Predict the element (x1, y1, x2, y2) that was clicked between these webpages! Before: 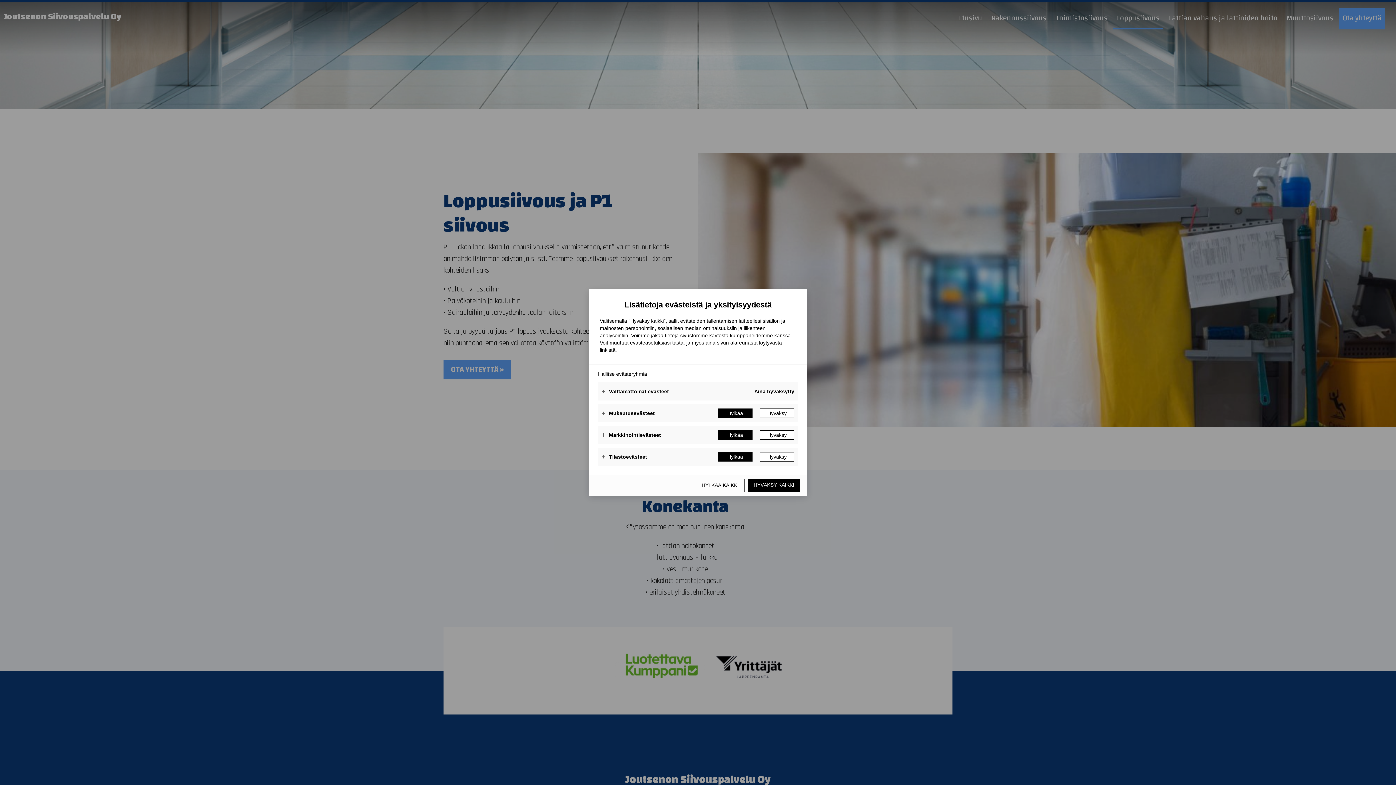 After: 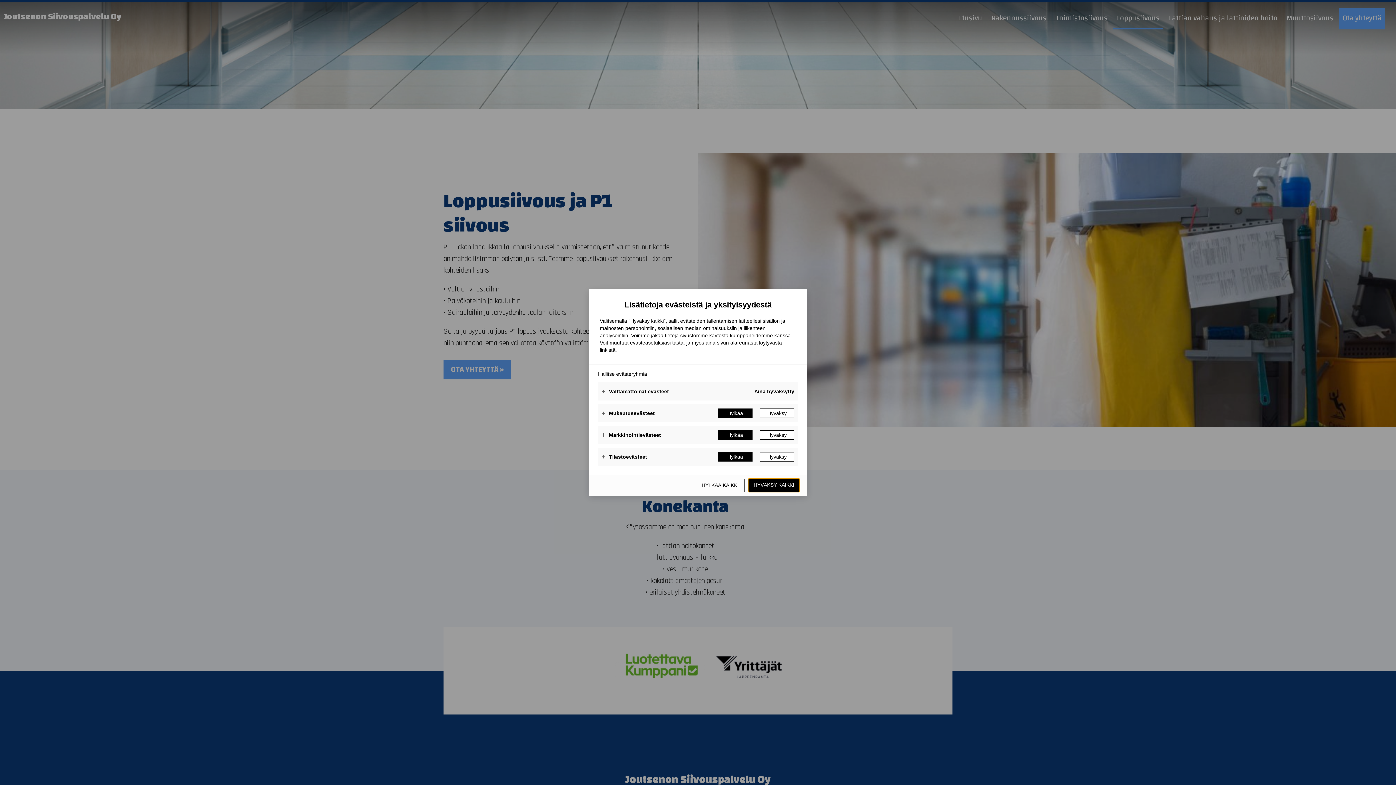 Action: label: Hyväksy kaikki bbox: (748, 478, 800, 492)